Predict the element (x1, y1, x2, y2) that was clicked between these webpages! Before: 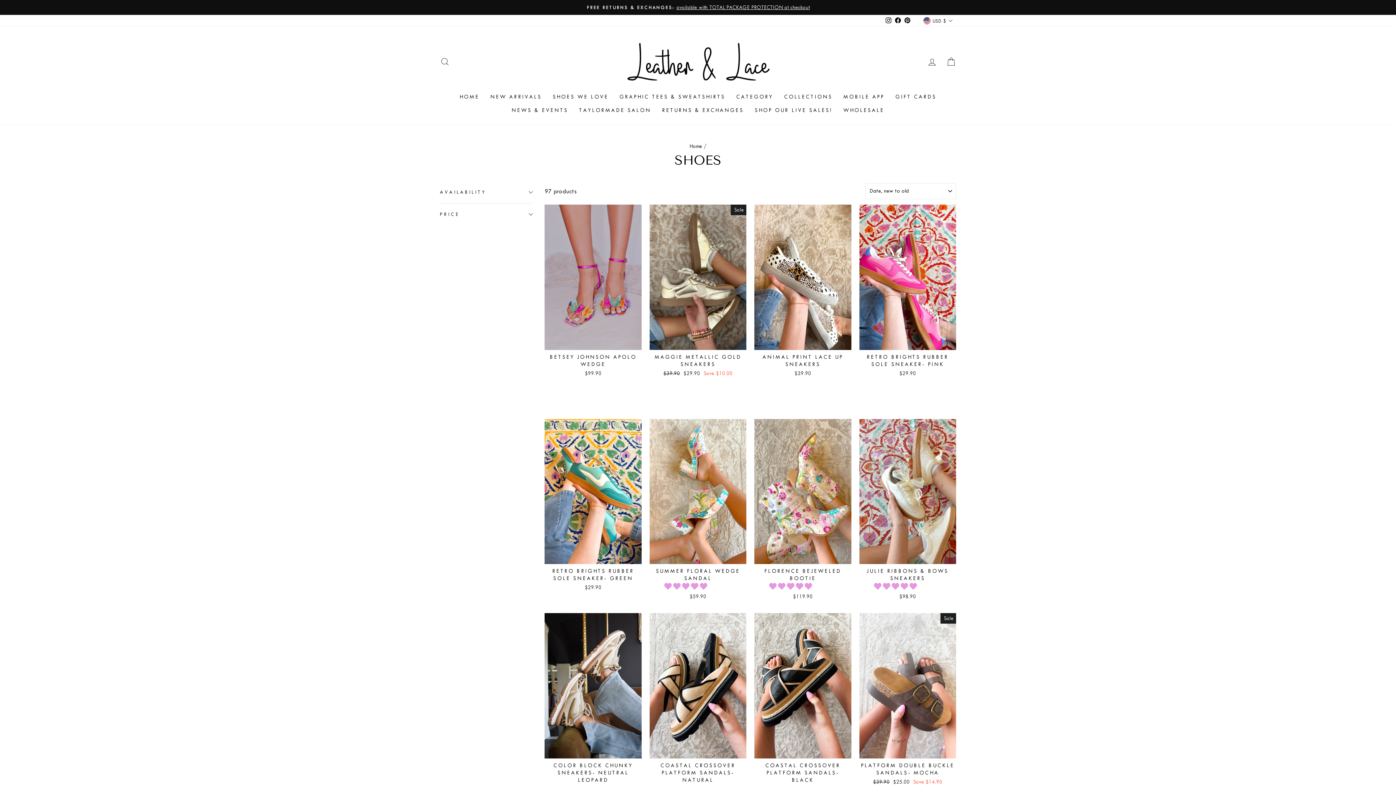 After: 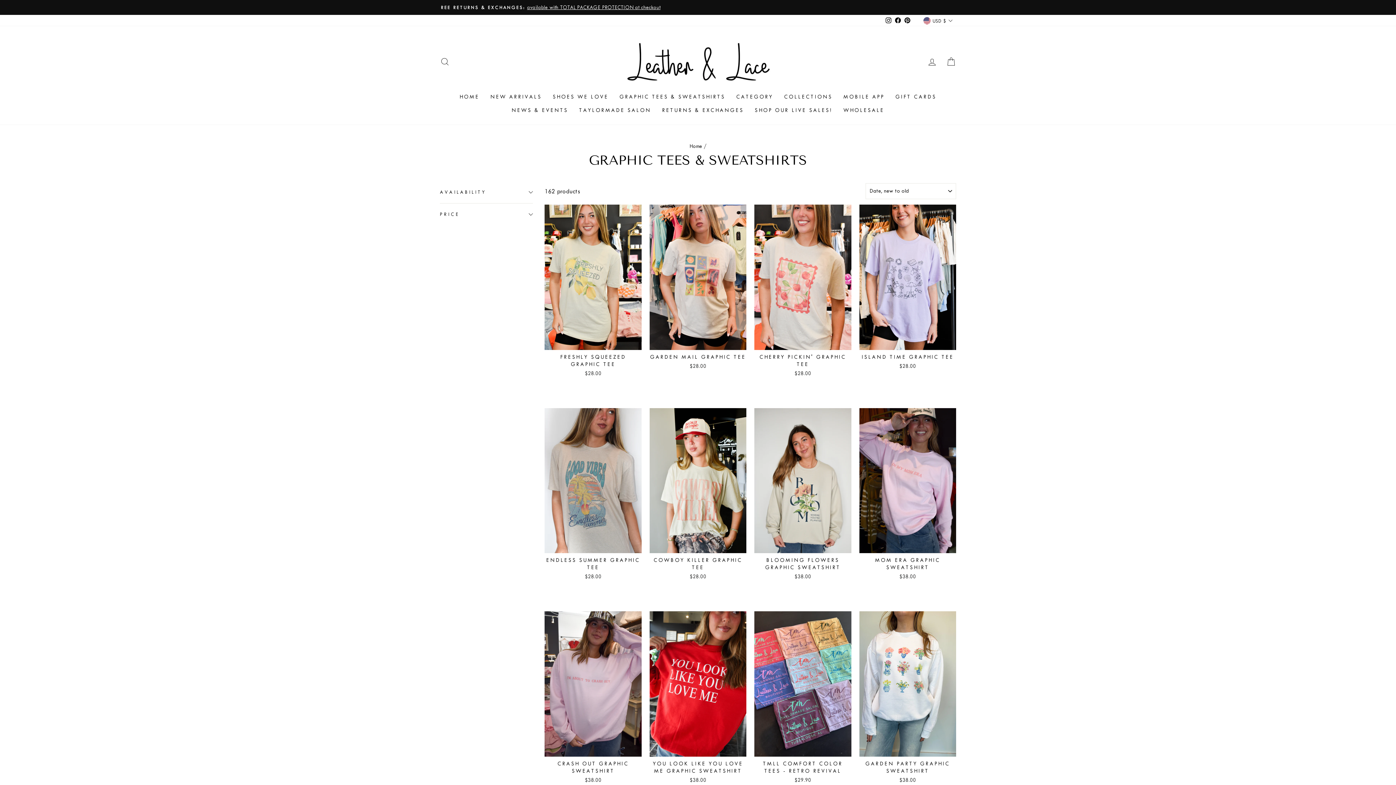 Action: label: GRAPHIC TEES & SWEATSHIRTS bbox: (614, 90, 730, 103)